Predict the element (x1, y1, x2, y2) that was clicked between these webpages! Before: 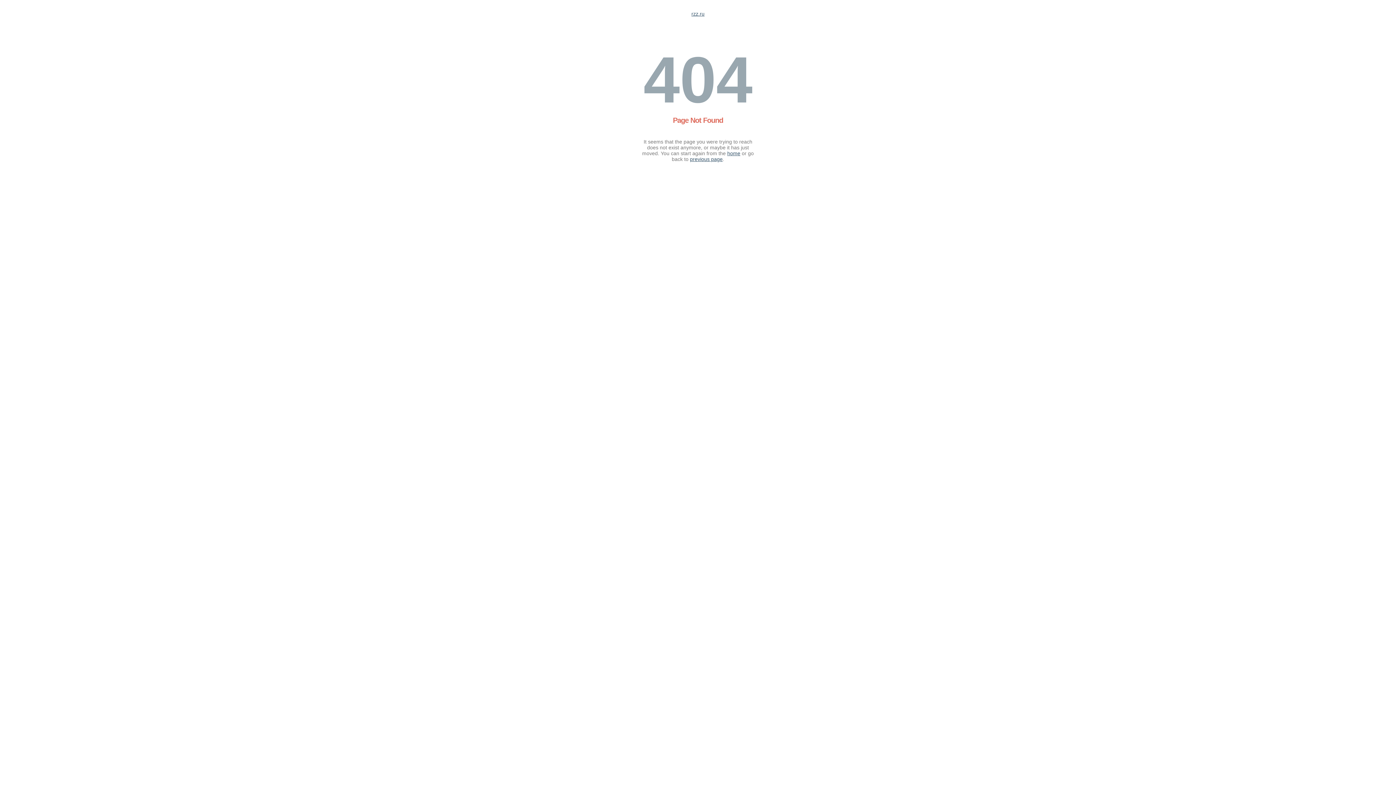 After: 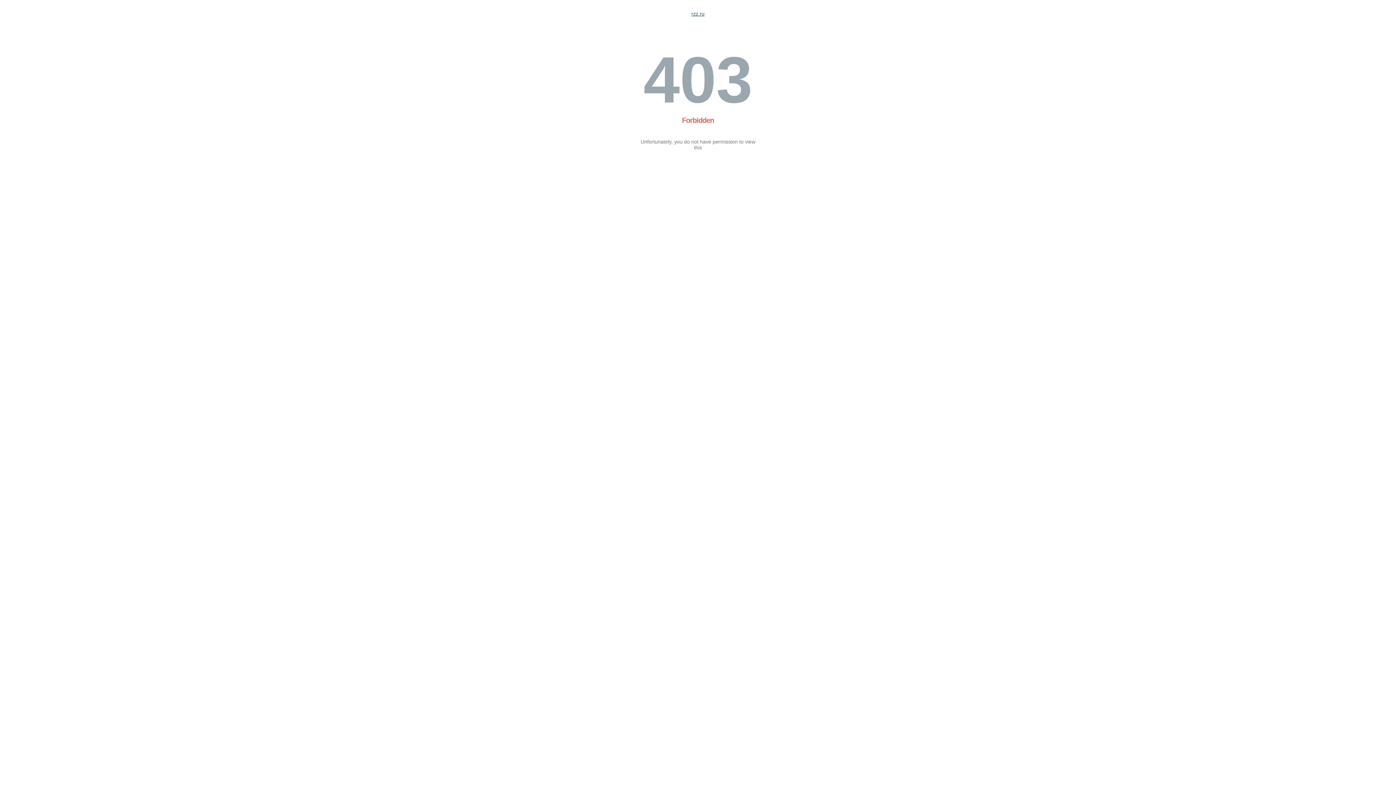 Action: label: rzz.ru bbox: (691, 10, 704, 16)